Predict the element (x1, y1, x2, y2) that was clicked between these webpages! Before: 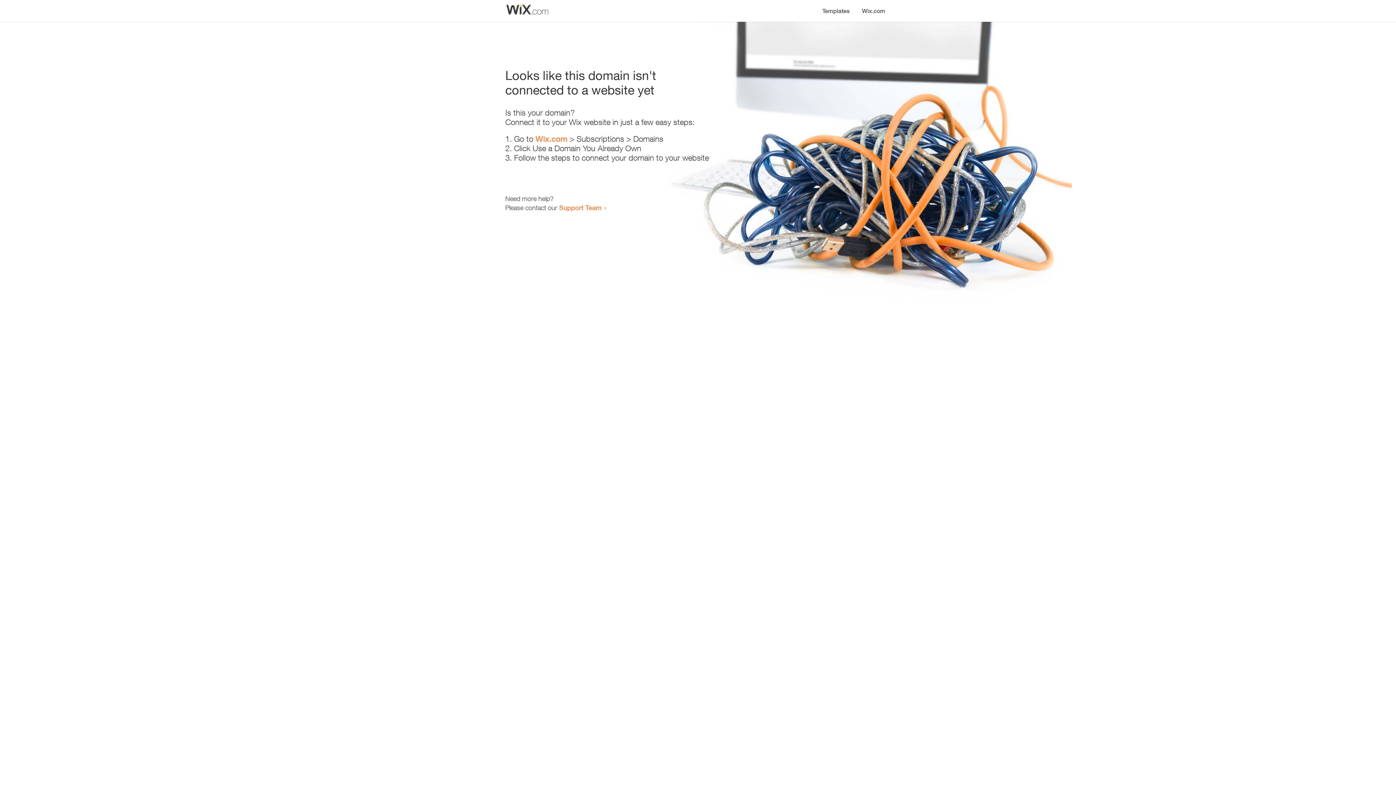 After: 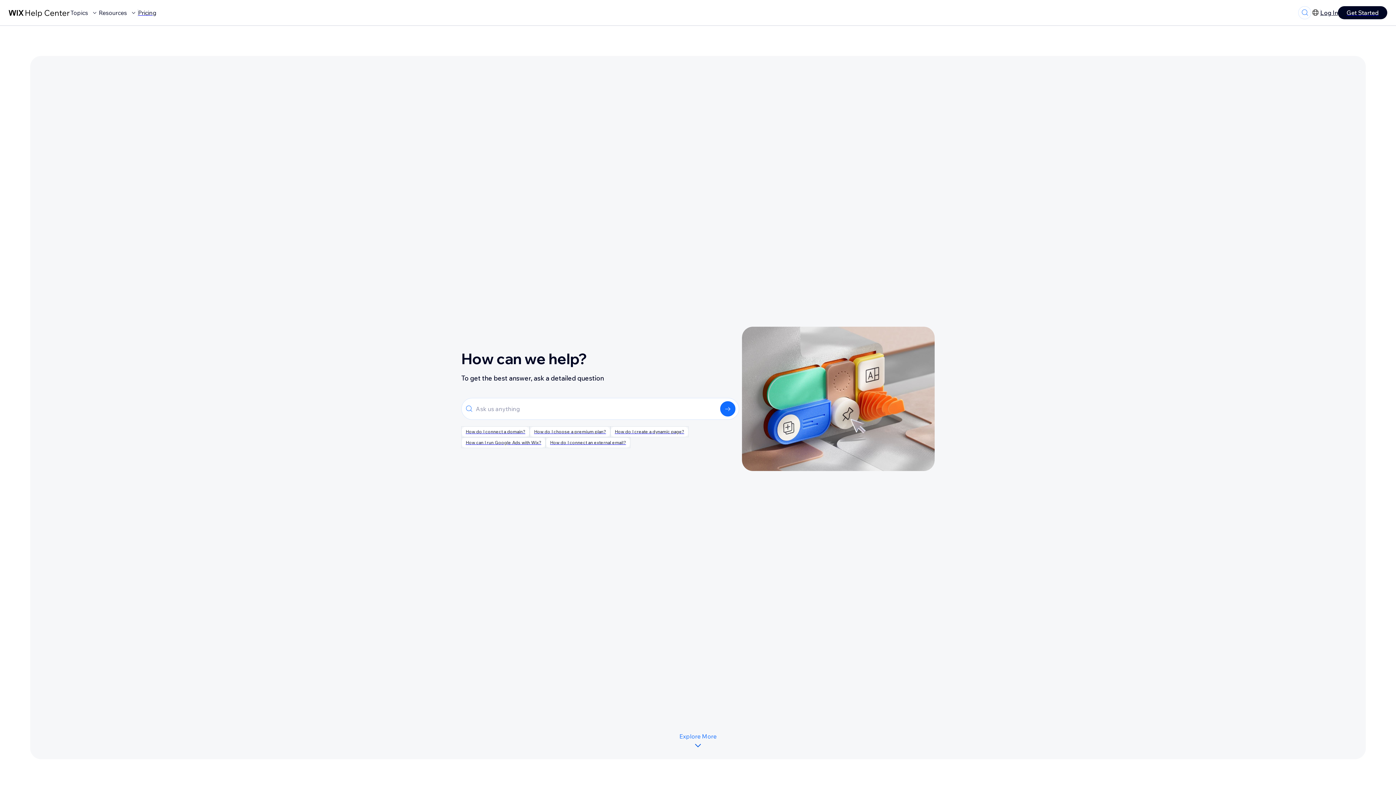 Action: label: Support Team bbox: (559, 203, 601, 211)